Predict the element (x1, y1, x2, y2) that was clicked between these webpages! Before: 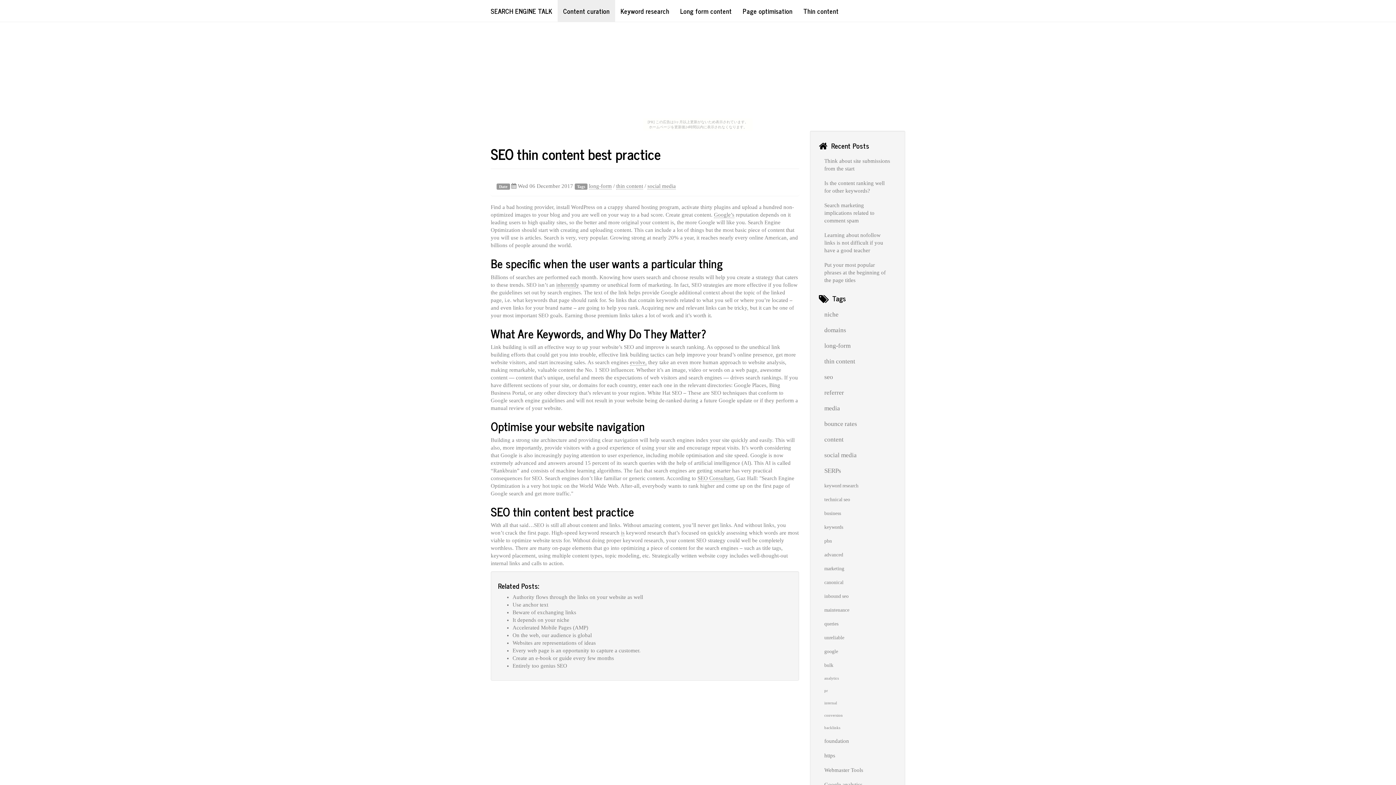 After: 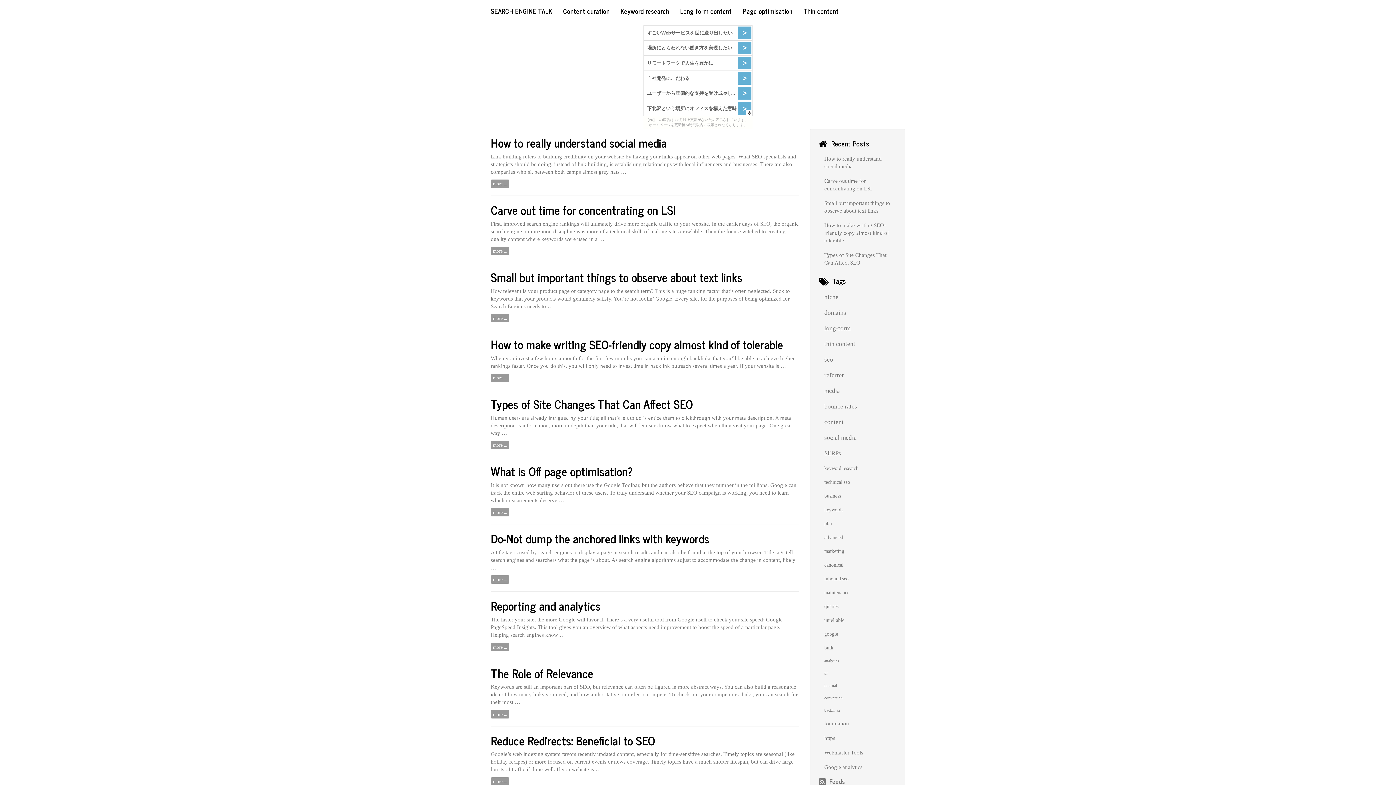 Action: bbox: (824, 538, 832, 543) label: pbn